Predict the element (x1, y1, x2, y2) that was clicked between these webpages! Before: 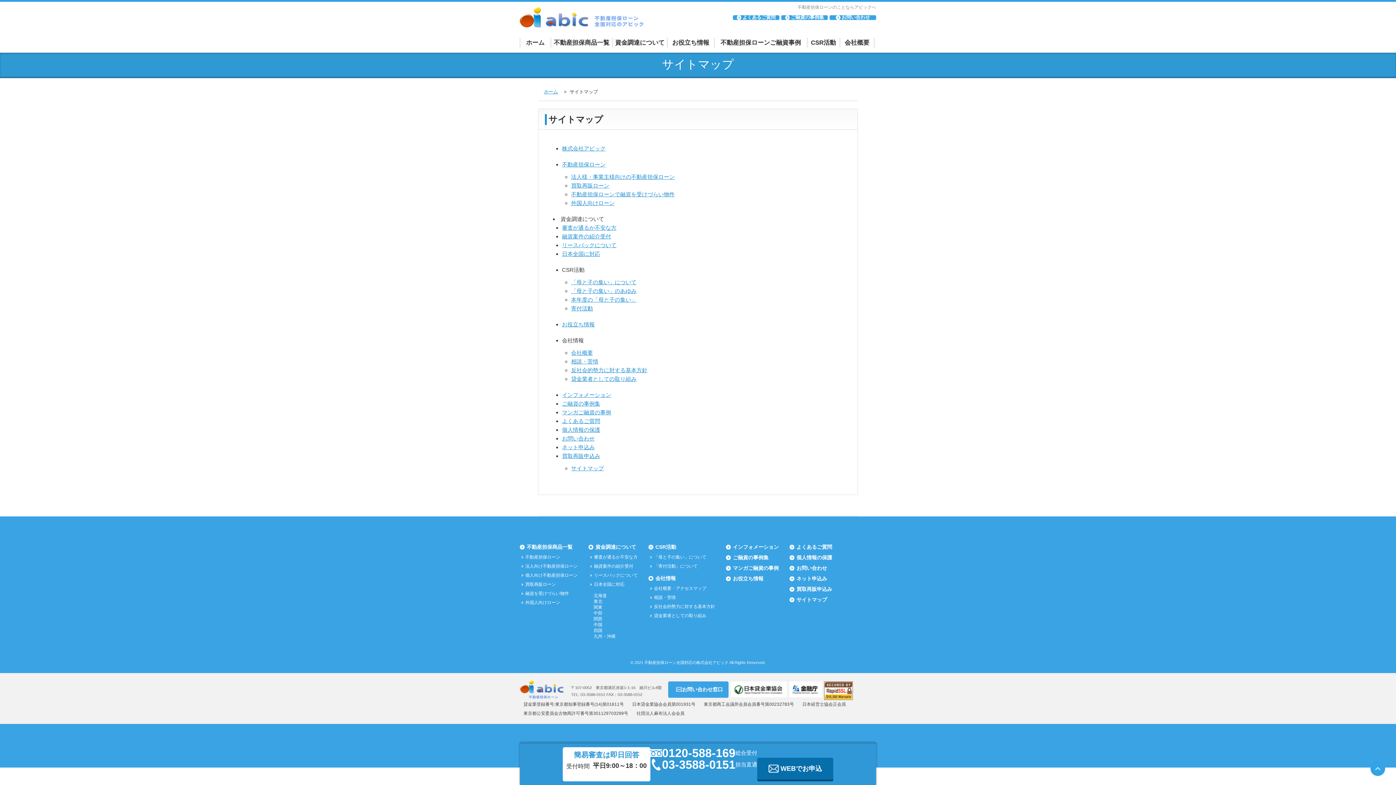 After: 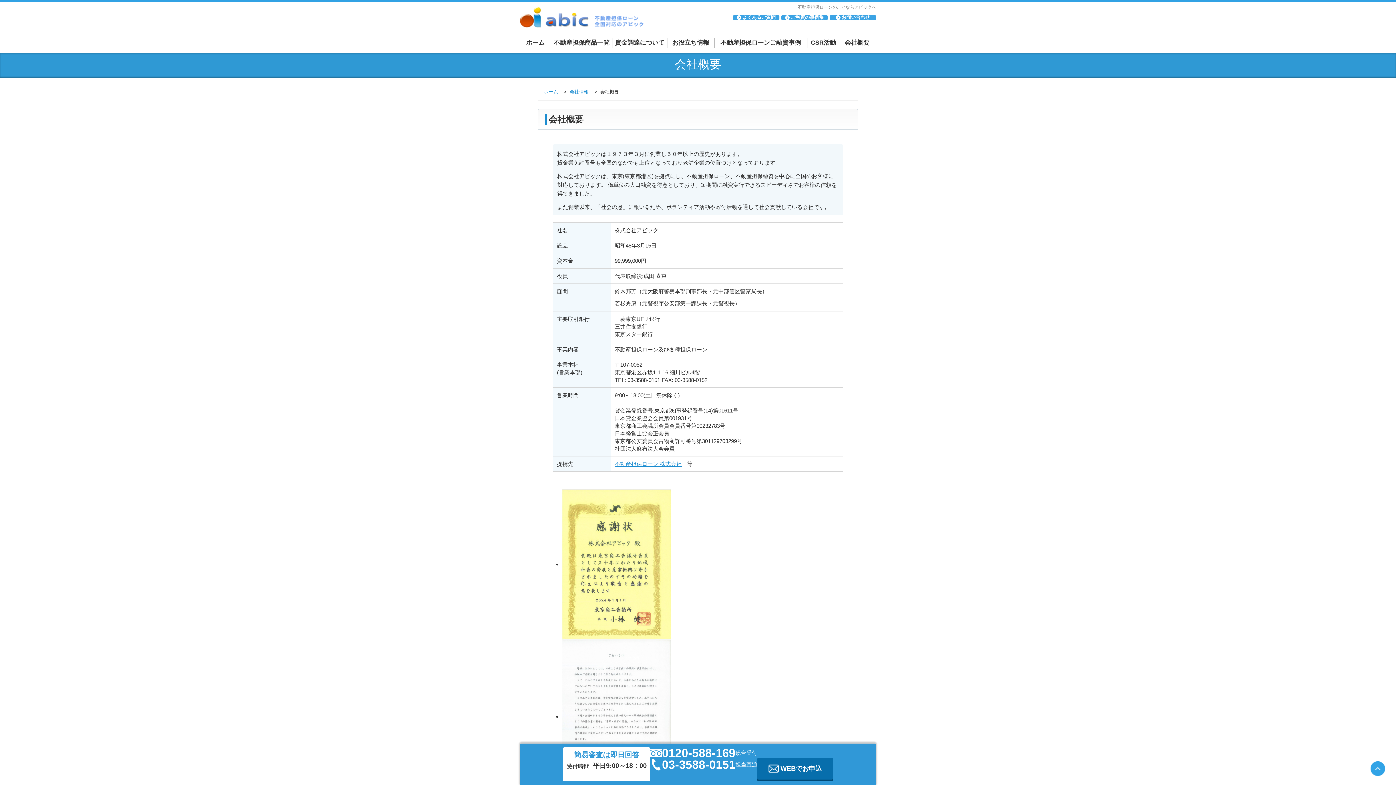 Action: label: 会社概要 bbox: (571, 349, 593, 356)